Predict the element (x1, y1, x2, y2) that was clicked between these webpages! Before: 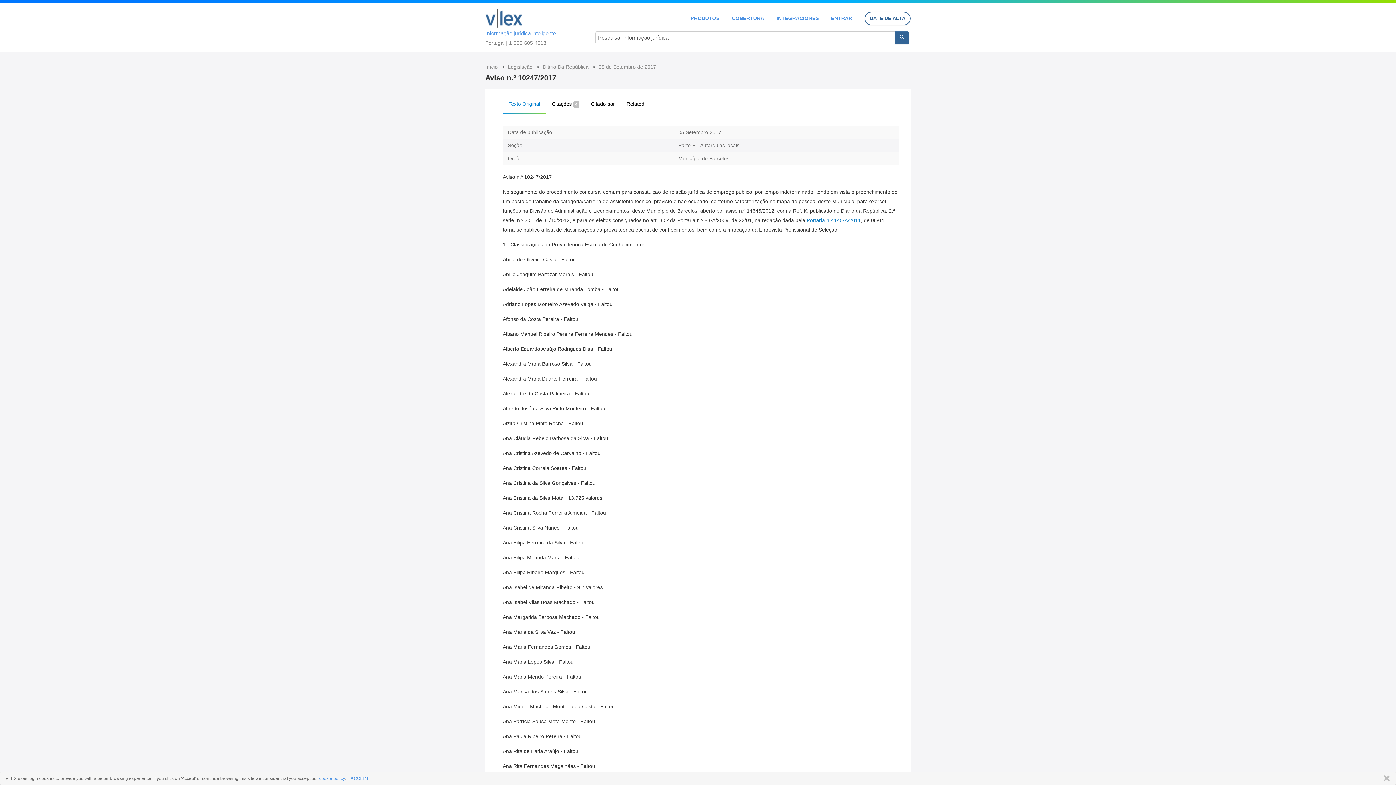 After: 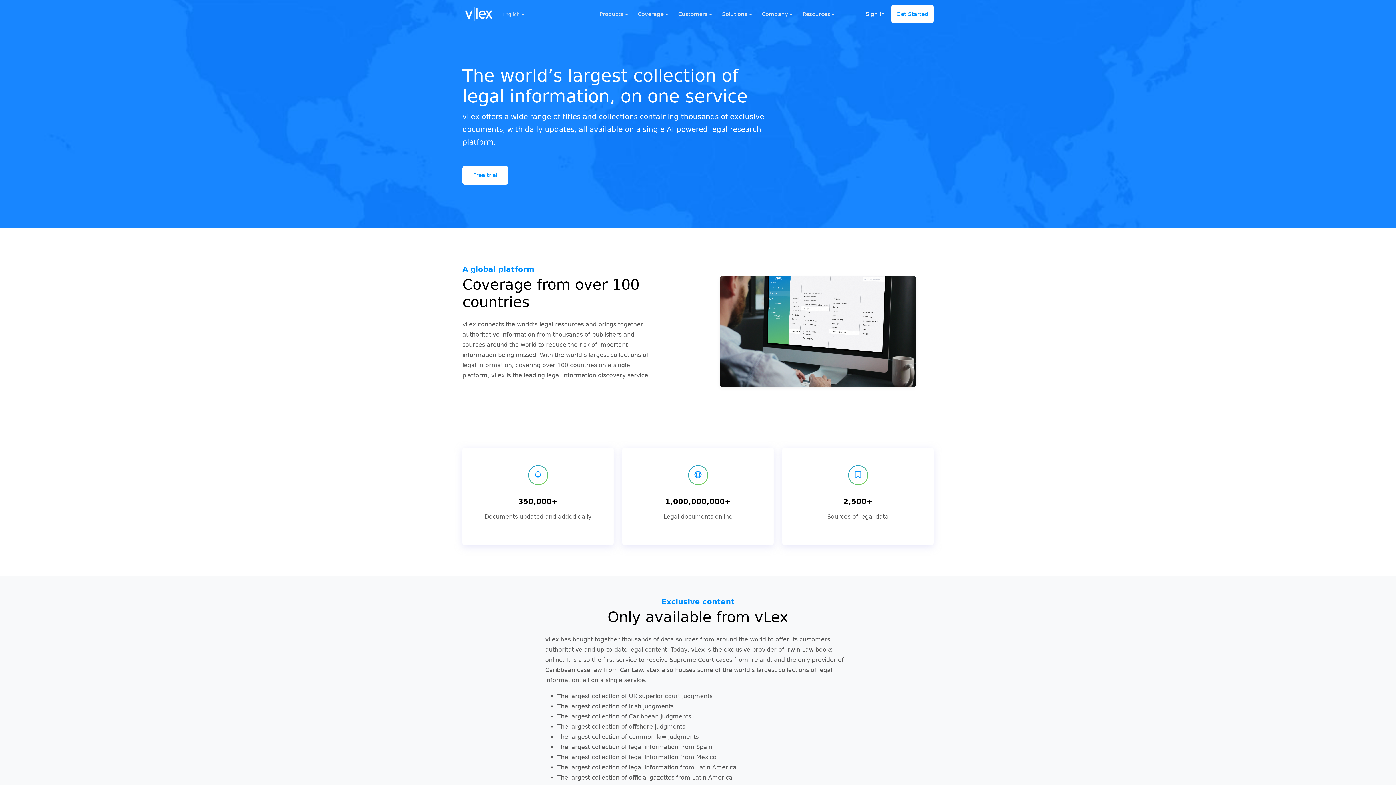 Action: bbox: (690, 15, 719, 20) label: PRODUTOS